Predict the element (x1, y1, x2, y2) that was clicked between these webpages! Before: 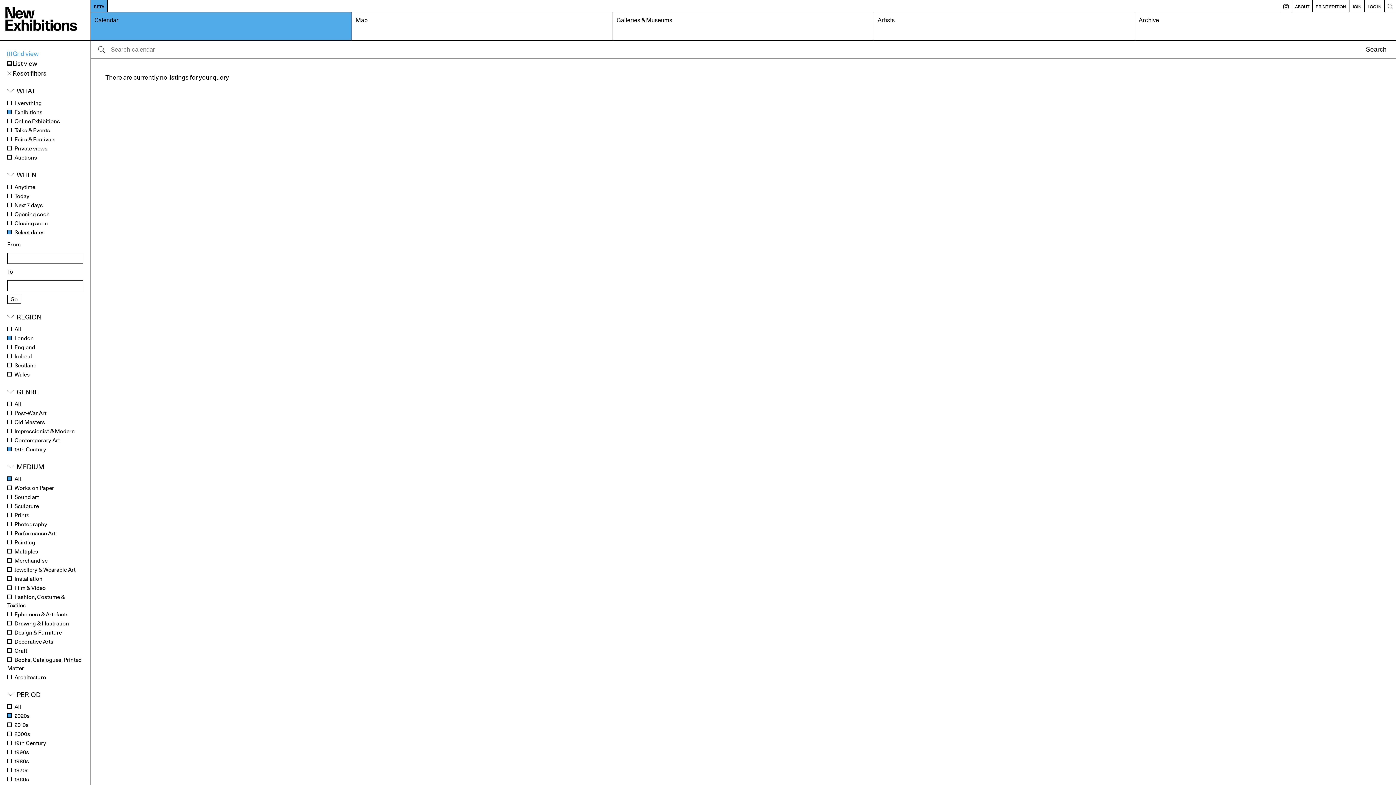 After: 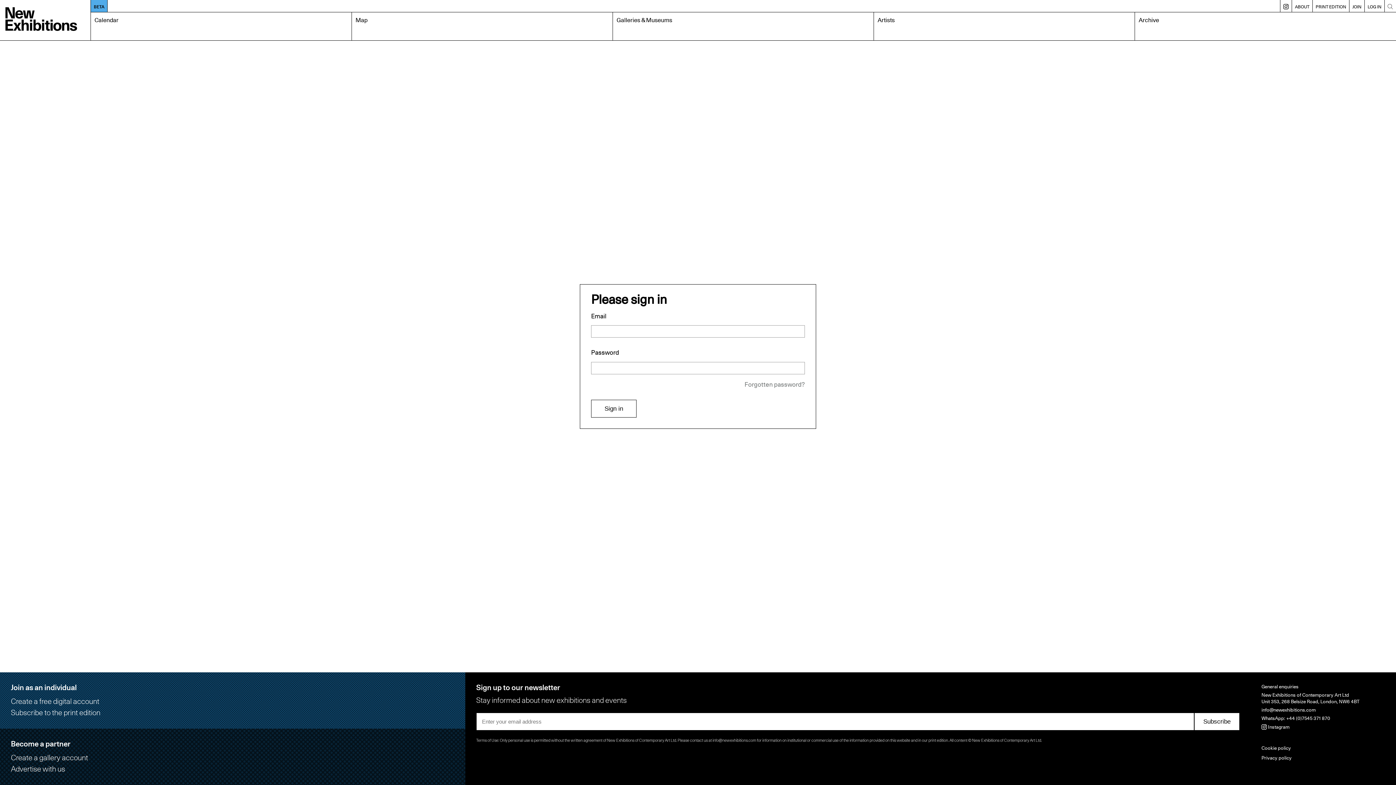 Action: bbox: (1365, 0, 1384, 12) label: LOG IN